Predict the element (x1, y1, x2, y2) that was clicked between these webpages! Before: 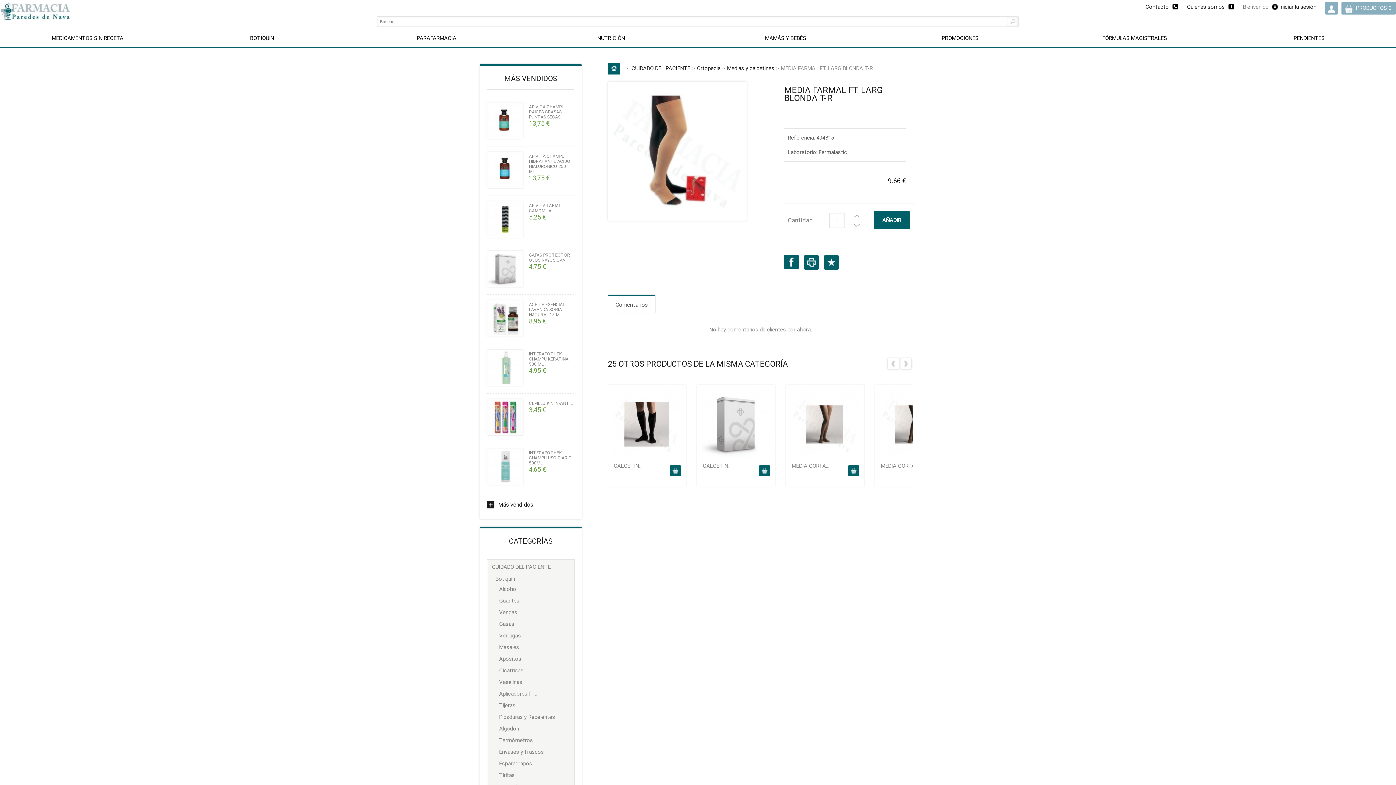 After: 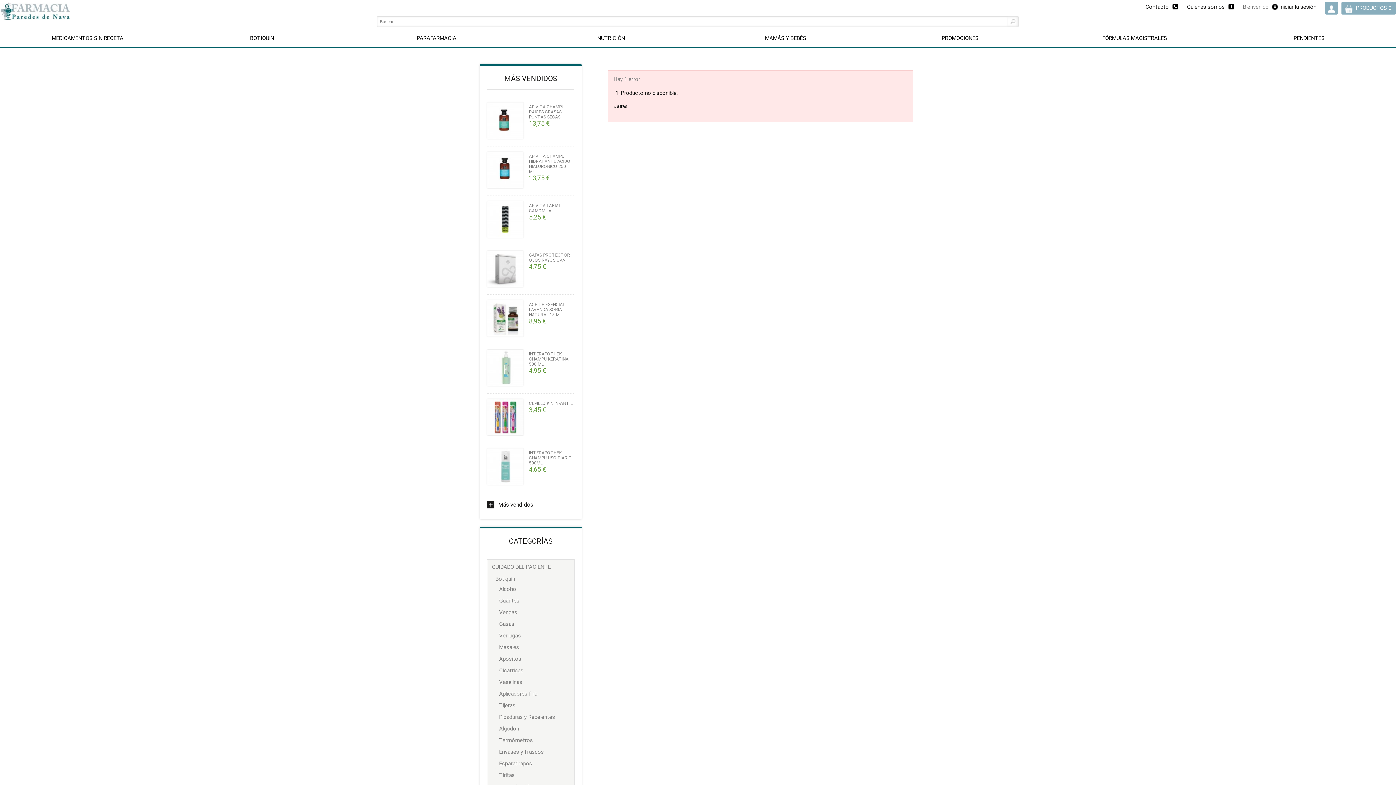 Action: bbox: (791, 389, 858, 460)